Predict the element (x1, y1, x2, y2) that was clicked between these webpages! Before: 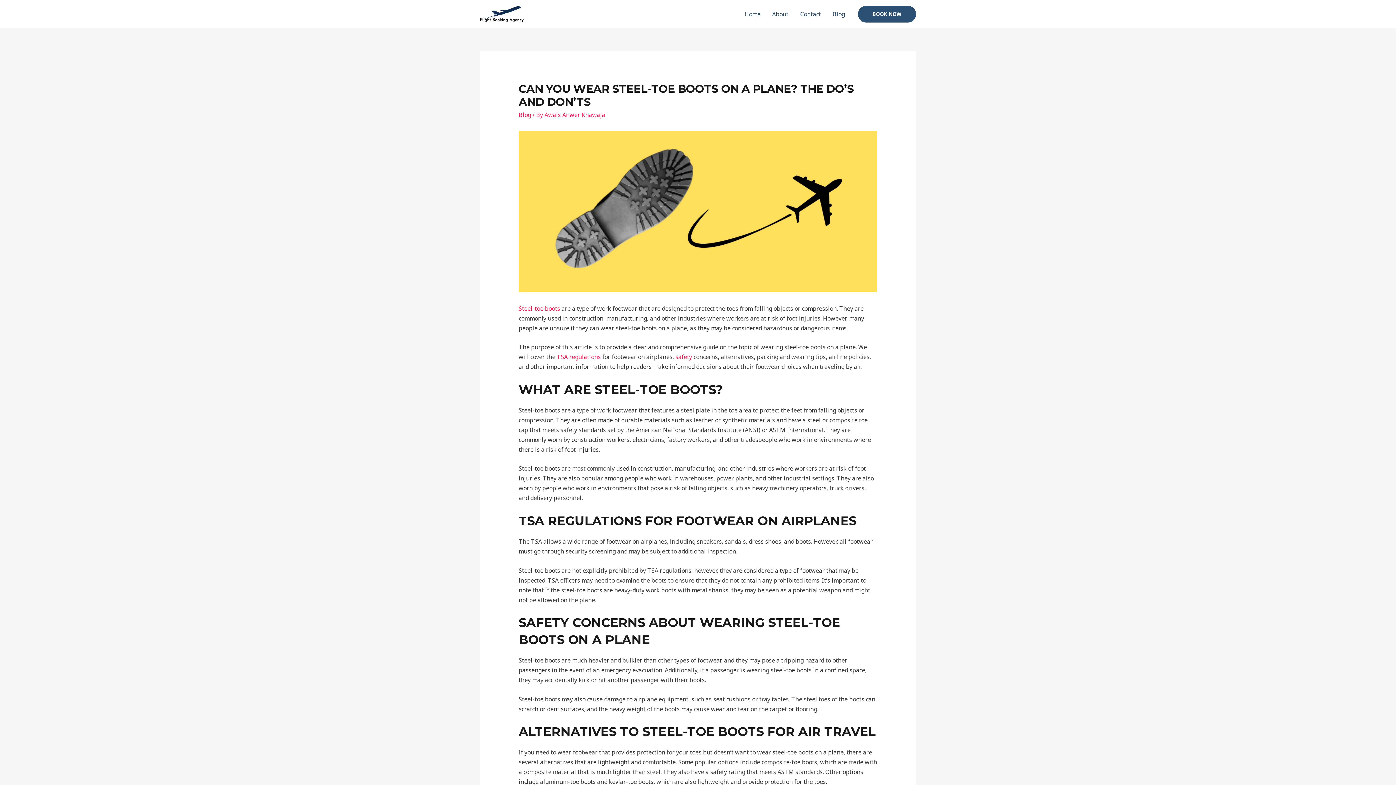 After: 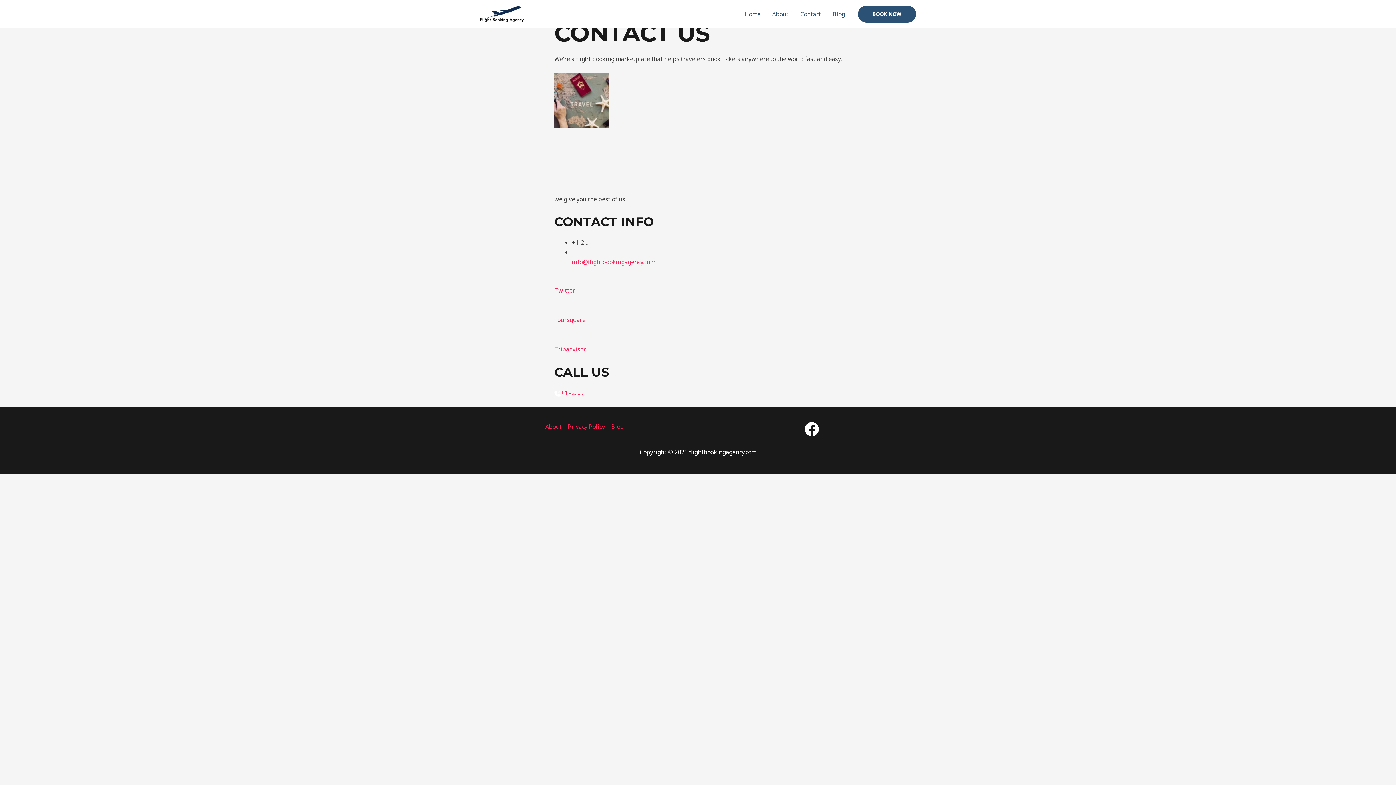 Action: bbox: (794, 1, 826, 26) label: Contact